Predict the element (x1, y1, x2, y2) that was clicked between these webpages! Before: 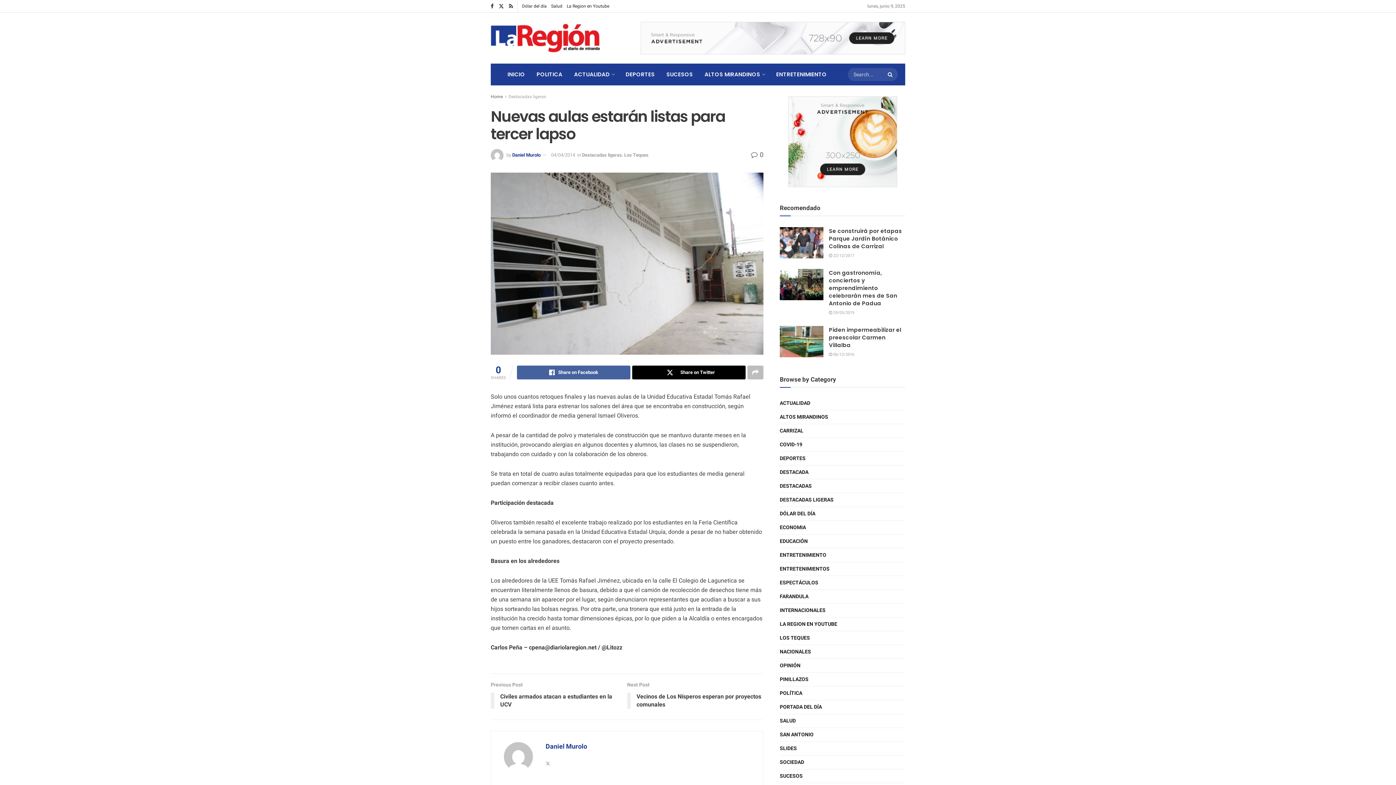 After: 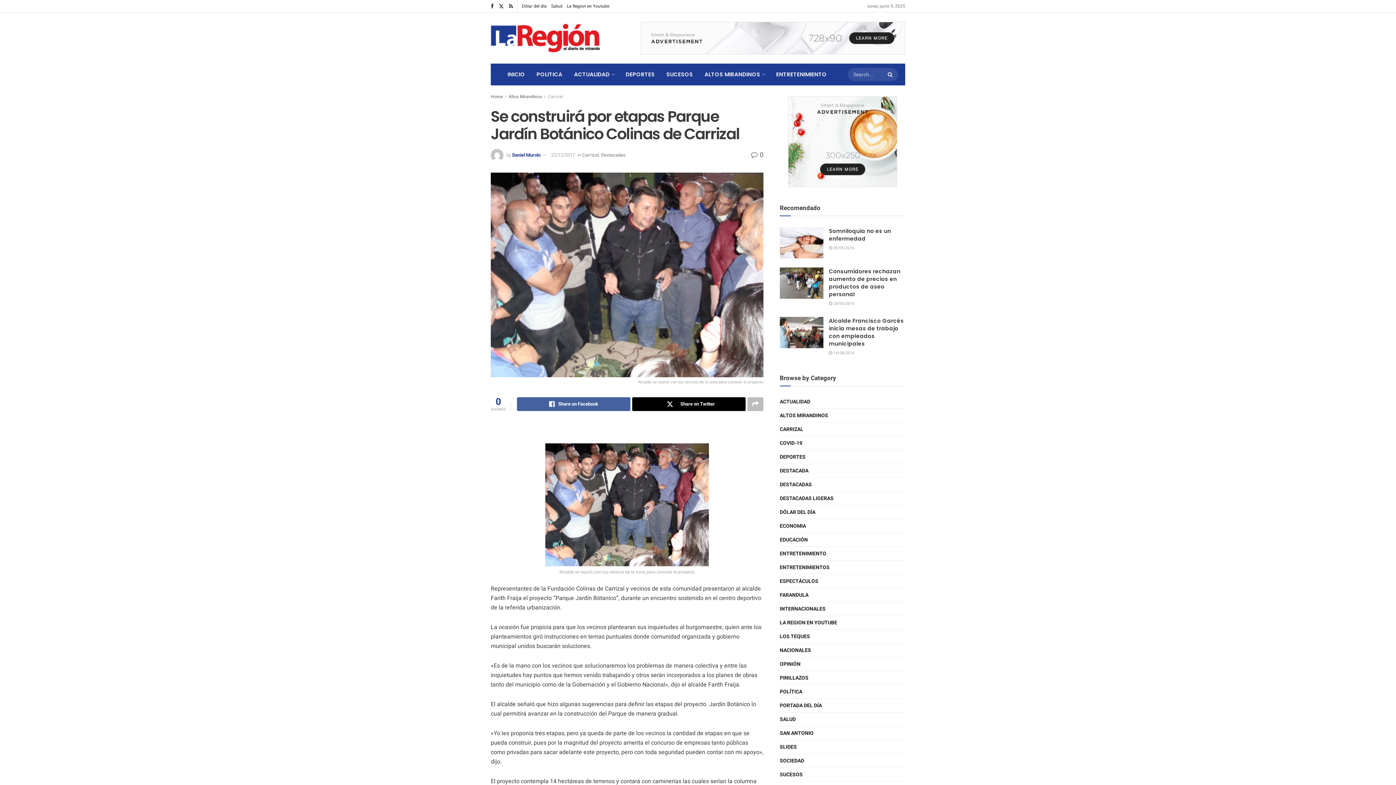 Action: label:  22/12/2017 bbox: (829, 252, 854, 258)